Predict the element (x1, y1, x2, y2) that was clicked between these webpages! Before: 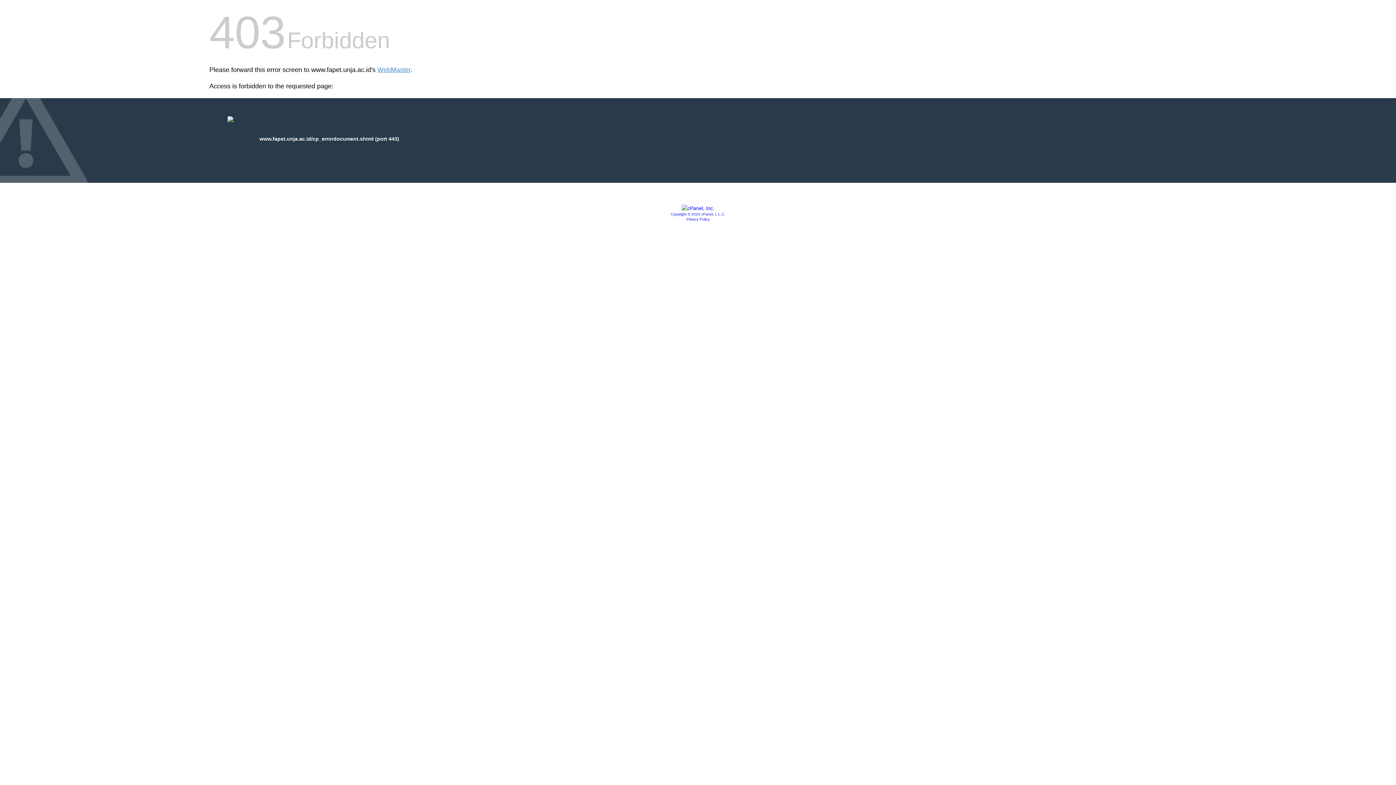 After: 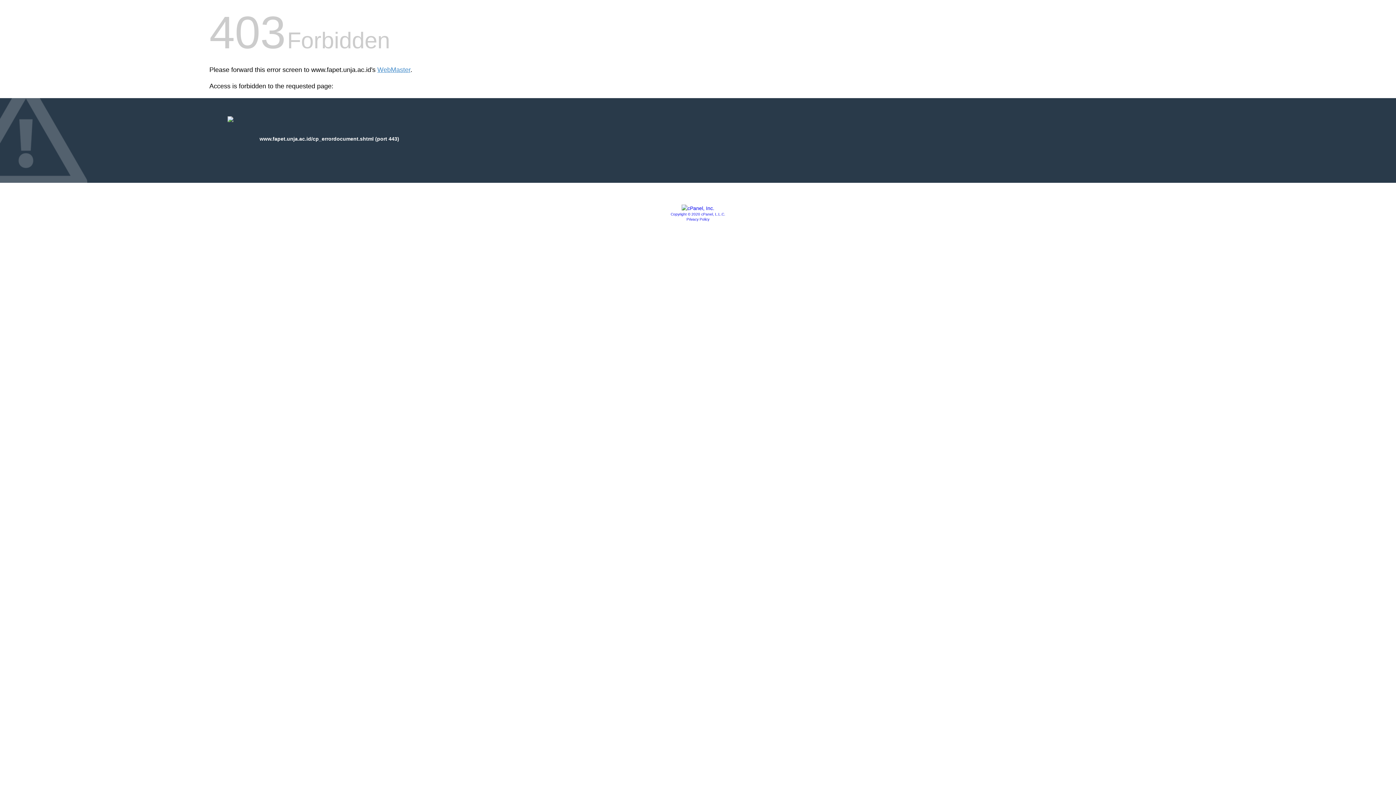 Action: bbox: (686, 217, 709, 221) label: Privacy Policy